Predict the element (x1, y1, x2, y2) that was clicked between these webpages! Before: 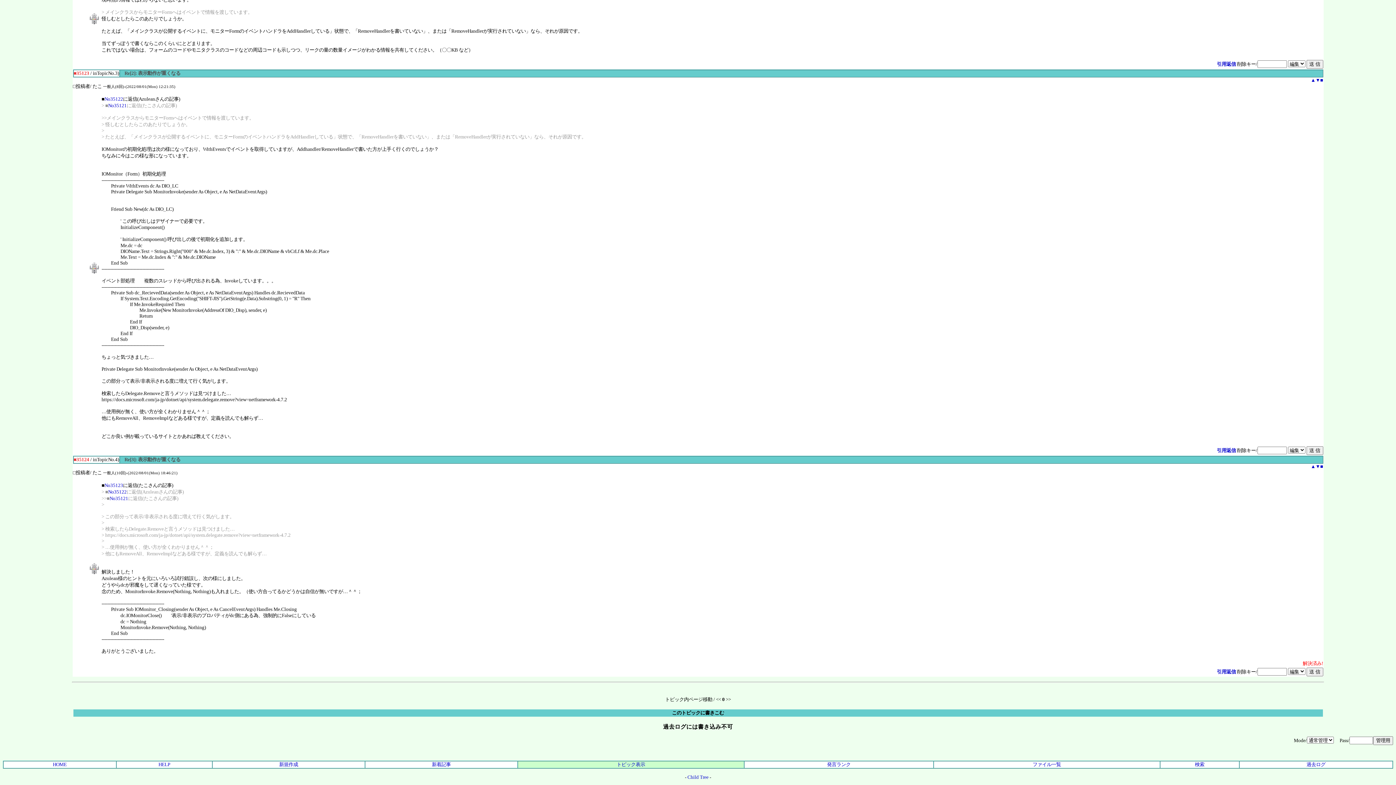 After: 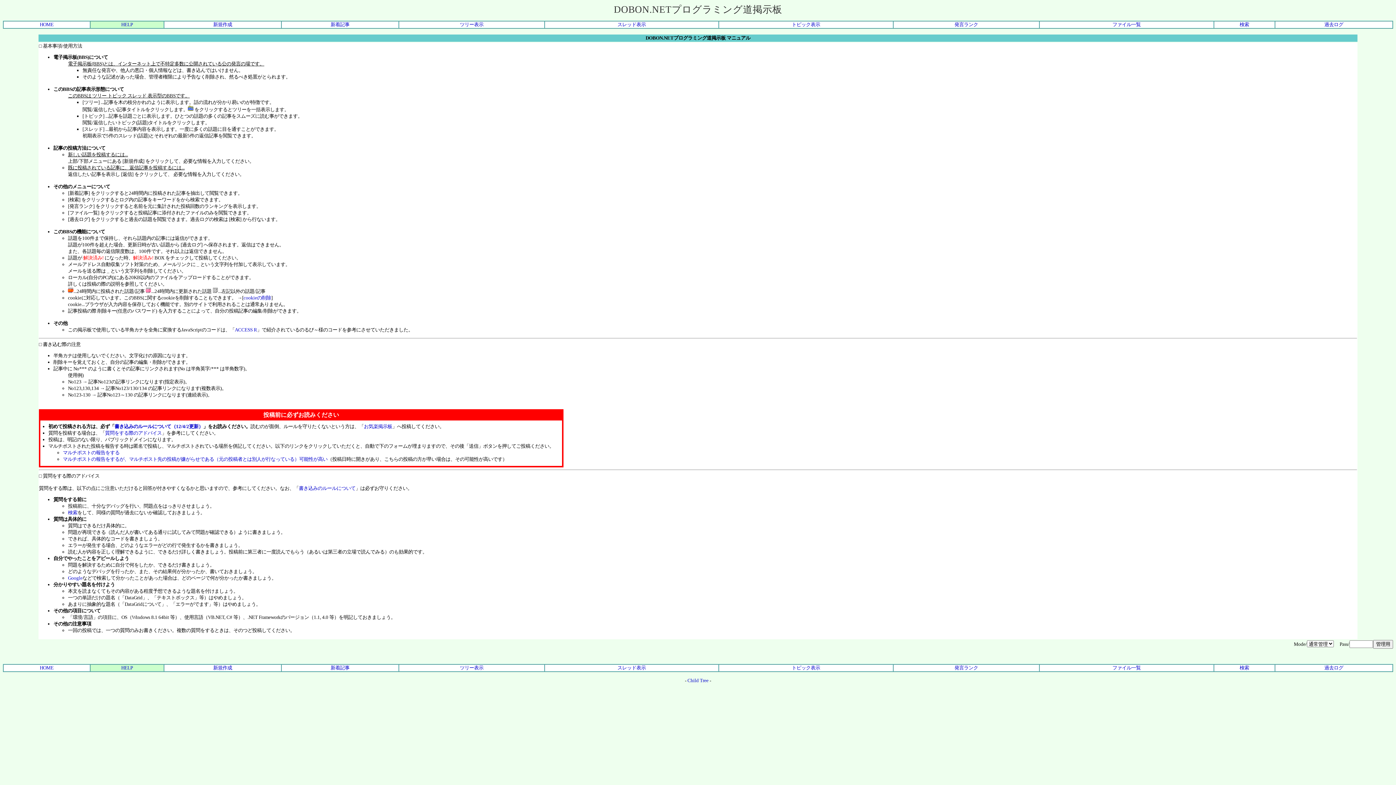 Action: bbox: (158, 762, 170, 767) label: HELP